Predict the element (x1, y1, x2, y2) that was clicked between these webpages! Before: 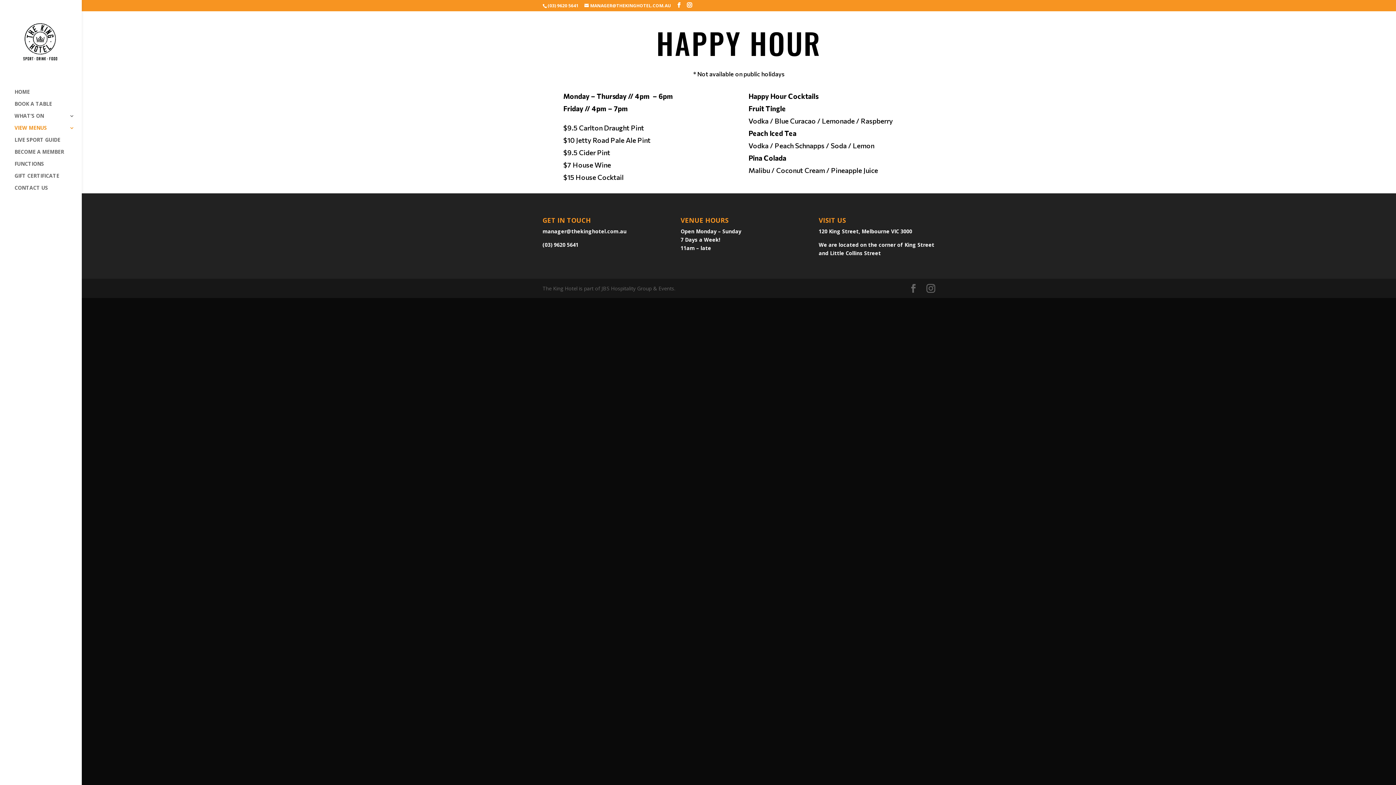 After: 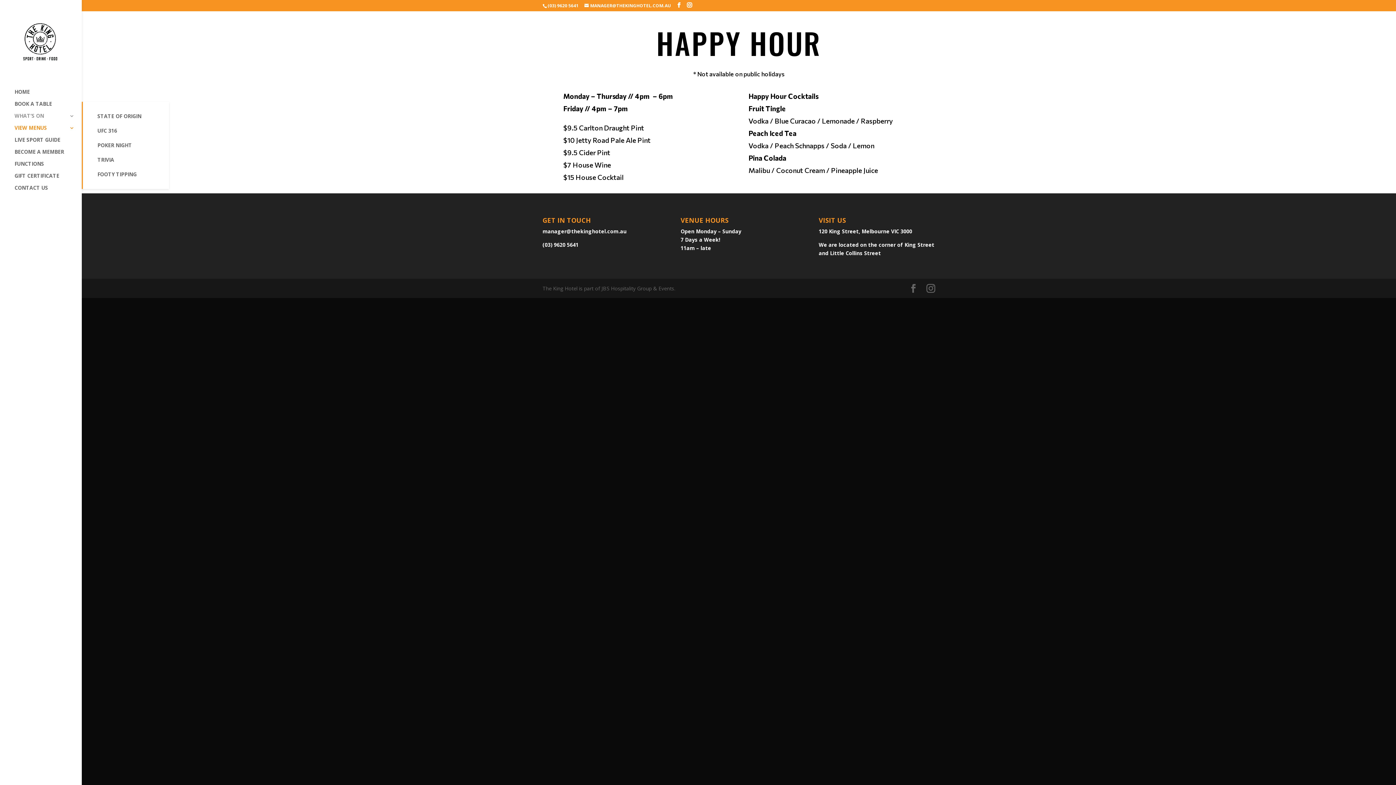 Action: bbox: (14, 113, 81, 125) label: WHAT’S ON